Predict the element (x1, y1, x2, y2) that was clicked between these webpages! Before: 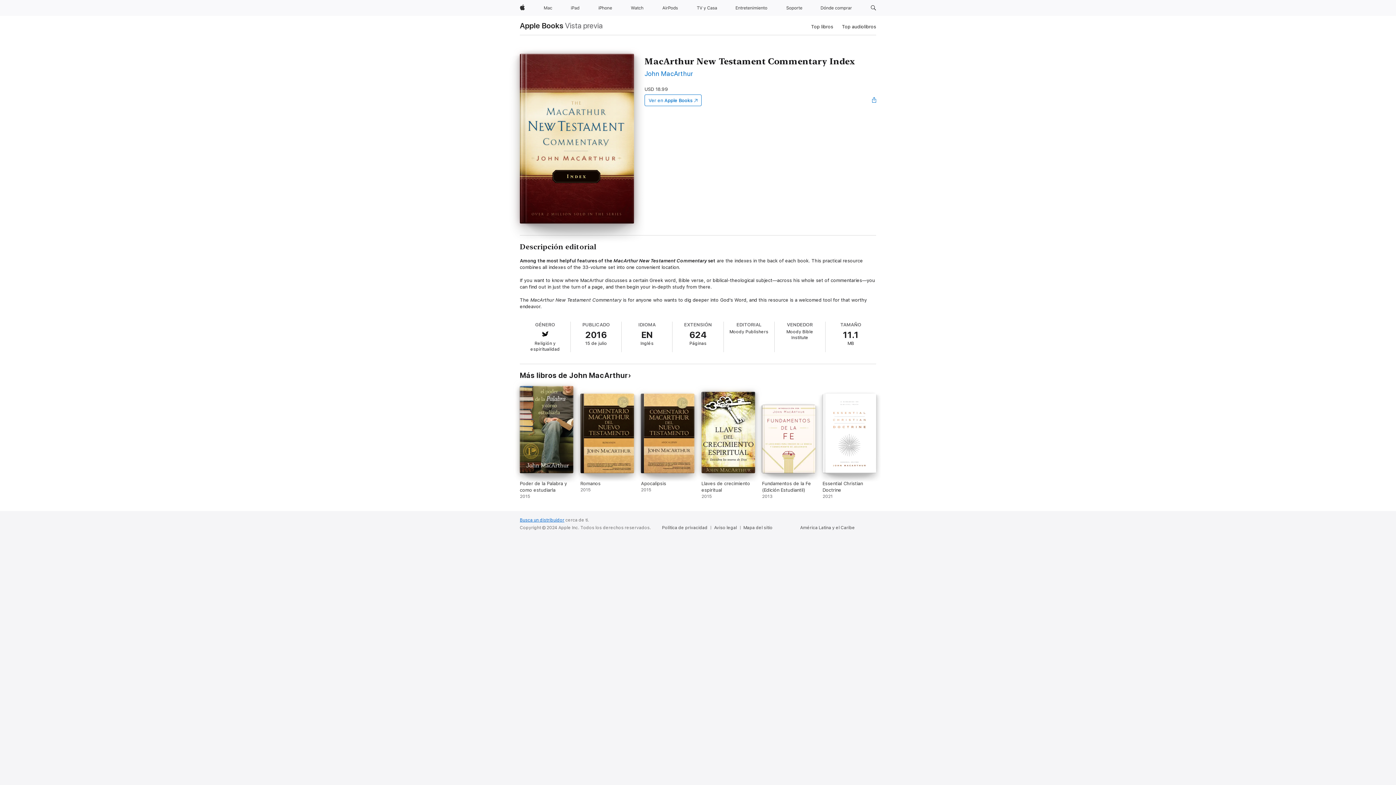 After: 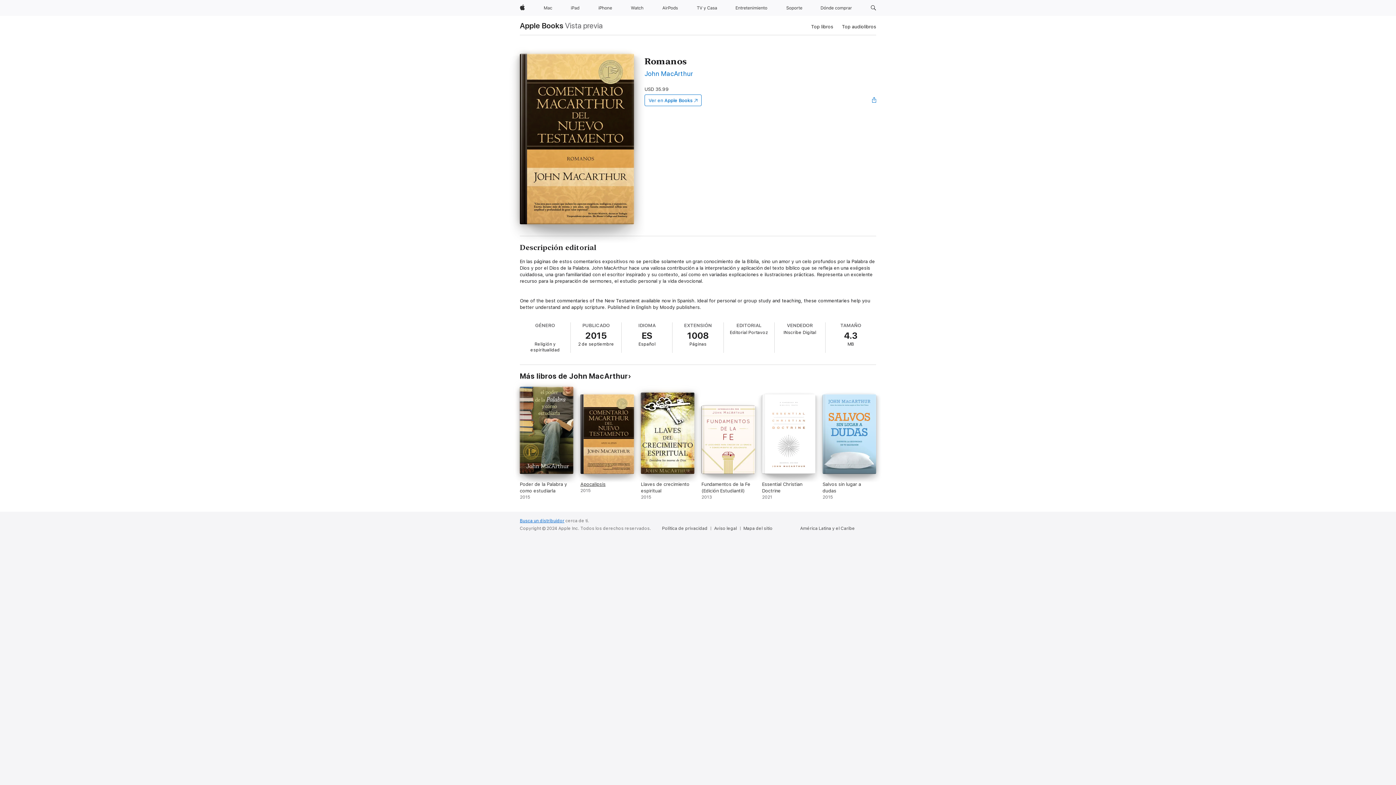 Action: label: Romanos. 2015. bbox: (580, 393, 634, 499)